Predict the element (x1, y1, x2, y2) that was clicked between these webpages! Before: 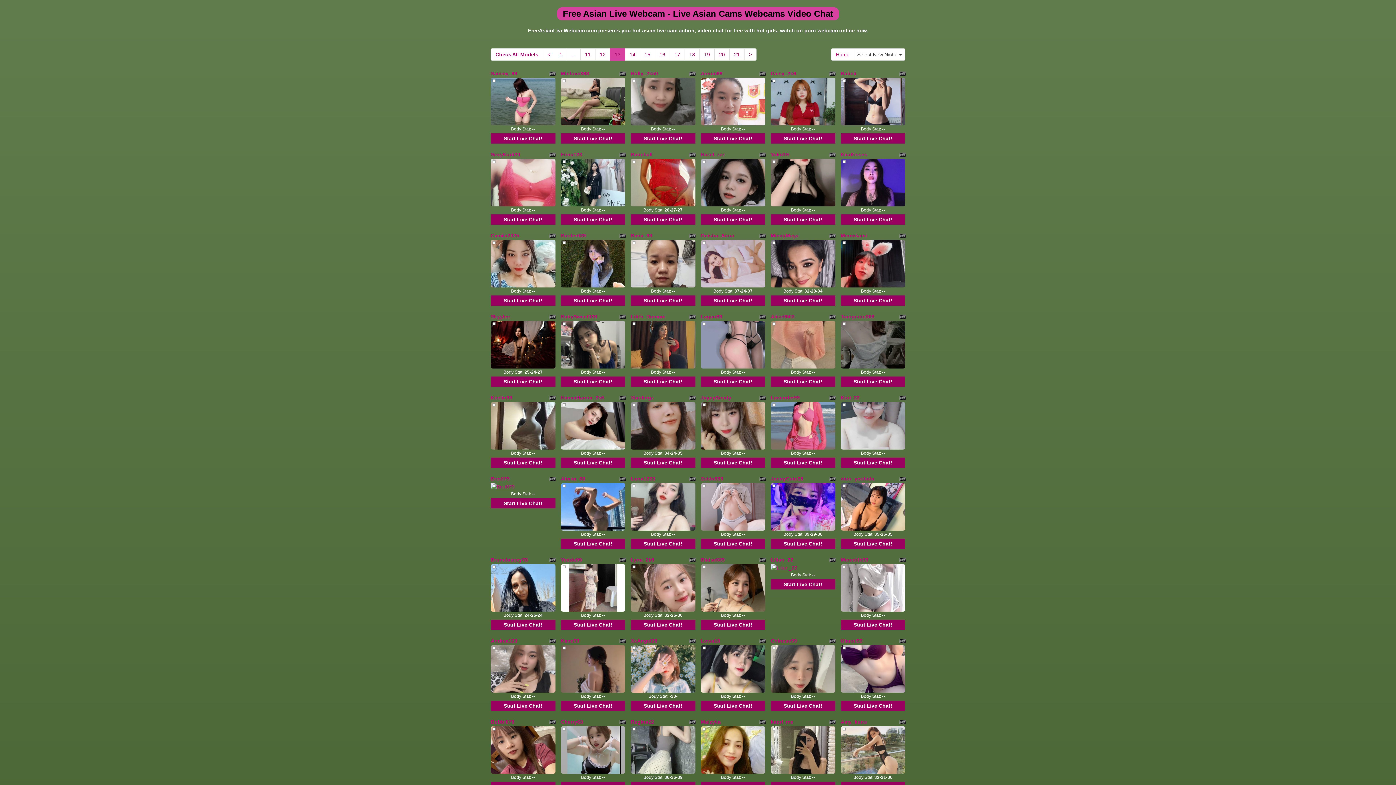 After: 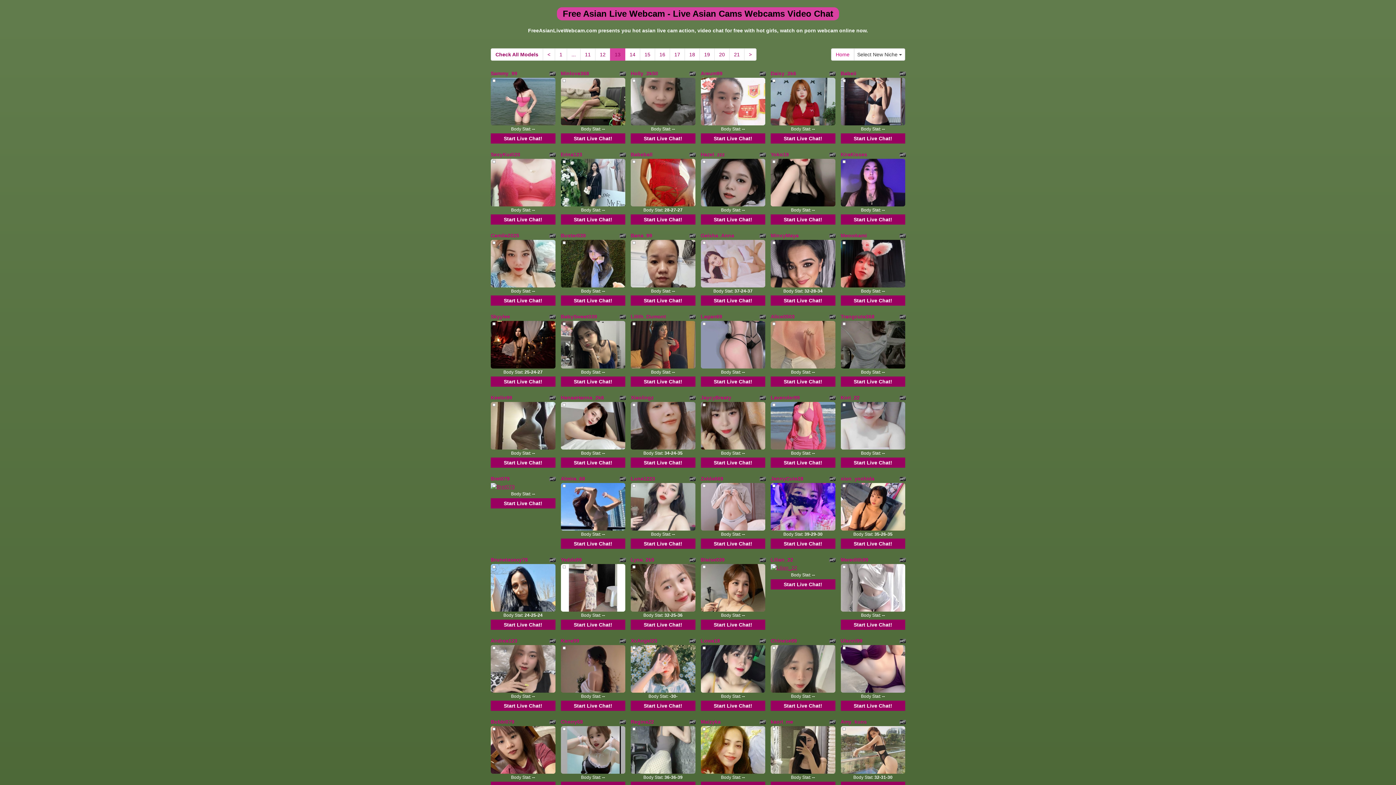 Action: bbox: (840, 422, 905, 428)